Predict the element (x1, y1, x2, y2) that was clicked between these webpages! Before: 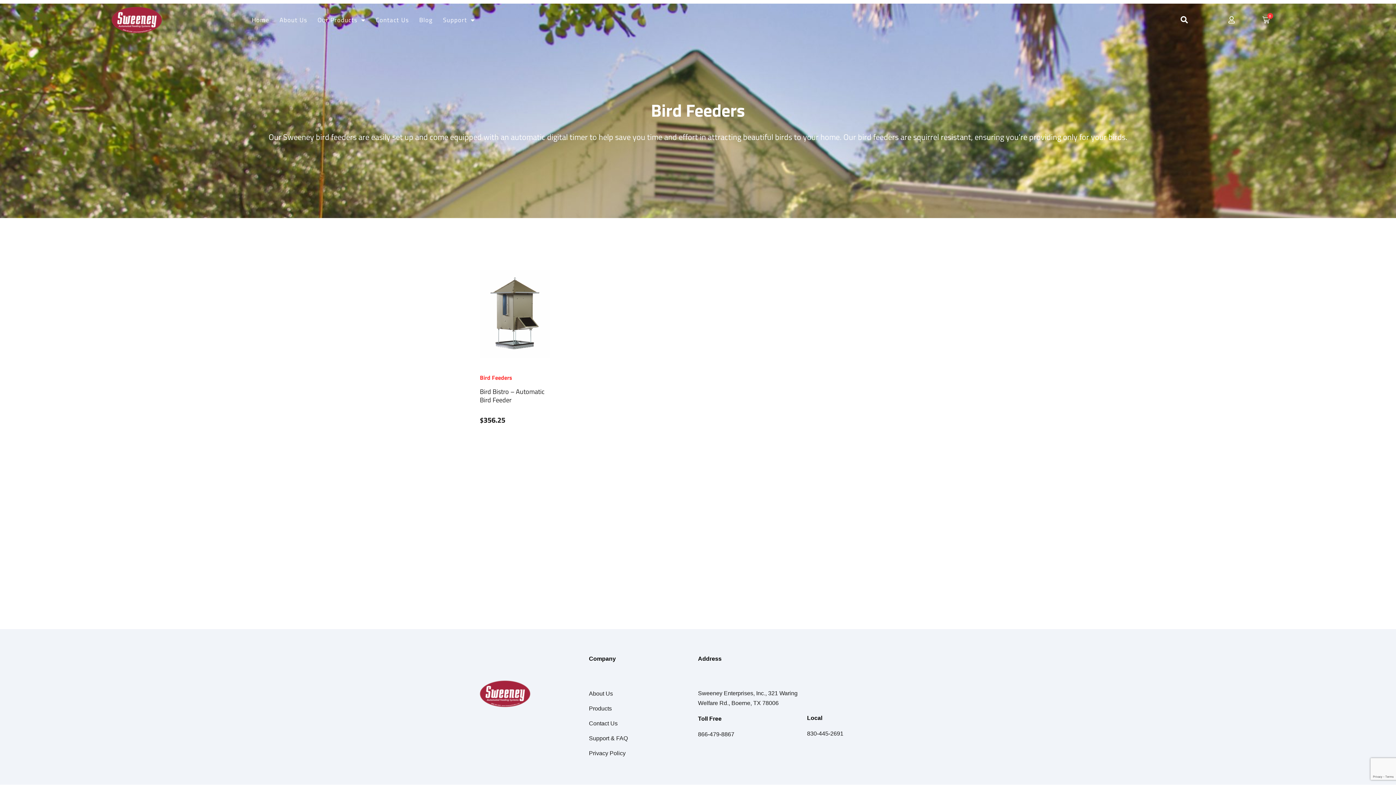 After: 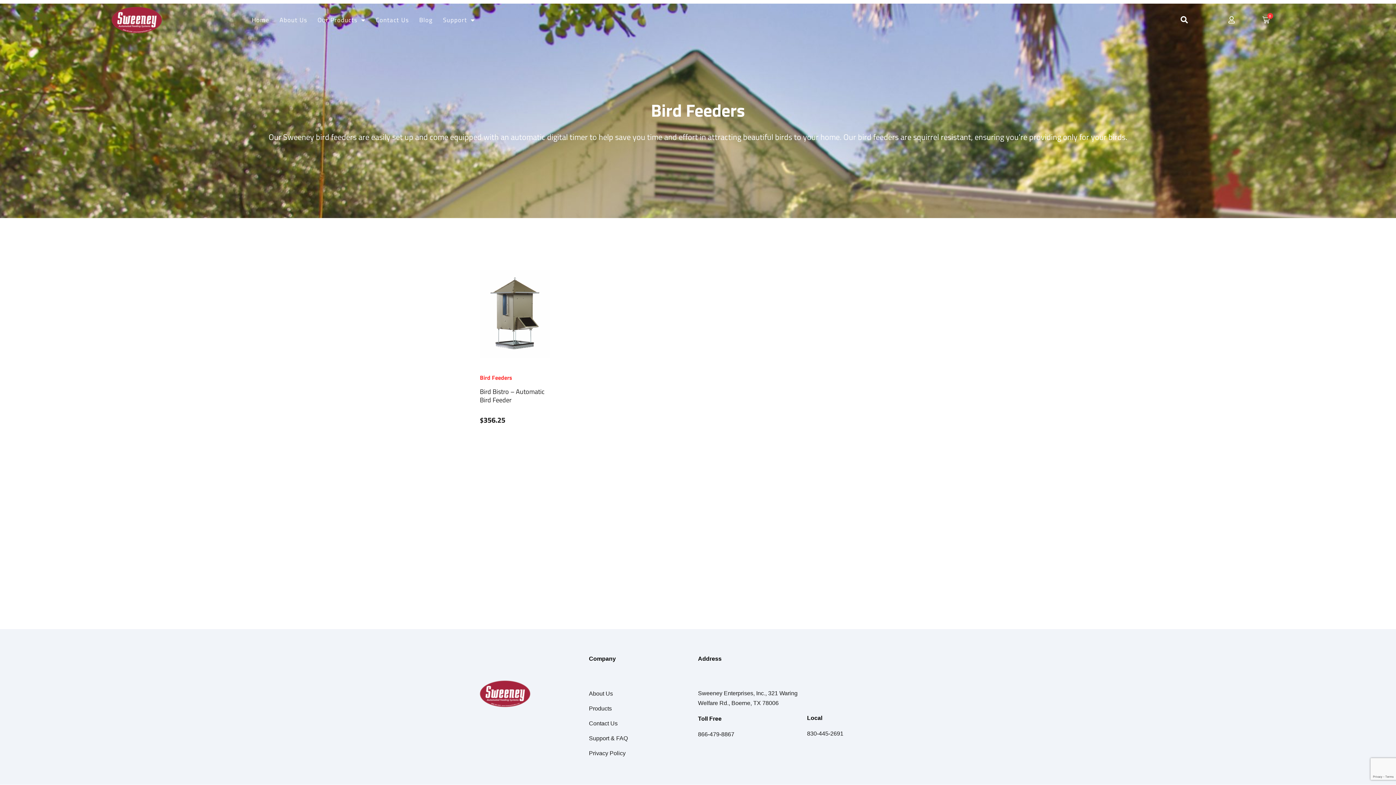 Action: bbox: (698, 731, 734, 737) label: 866-479-8867